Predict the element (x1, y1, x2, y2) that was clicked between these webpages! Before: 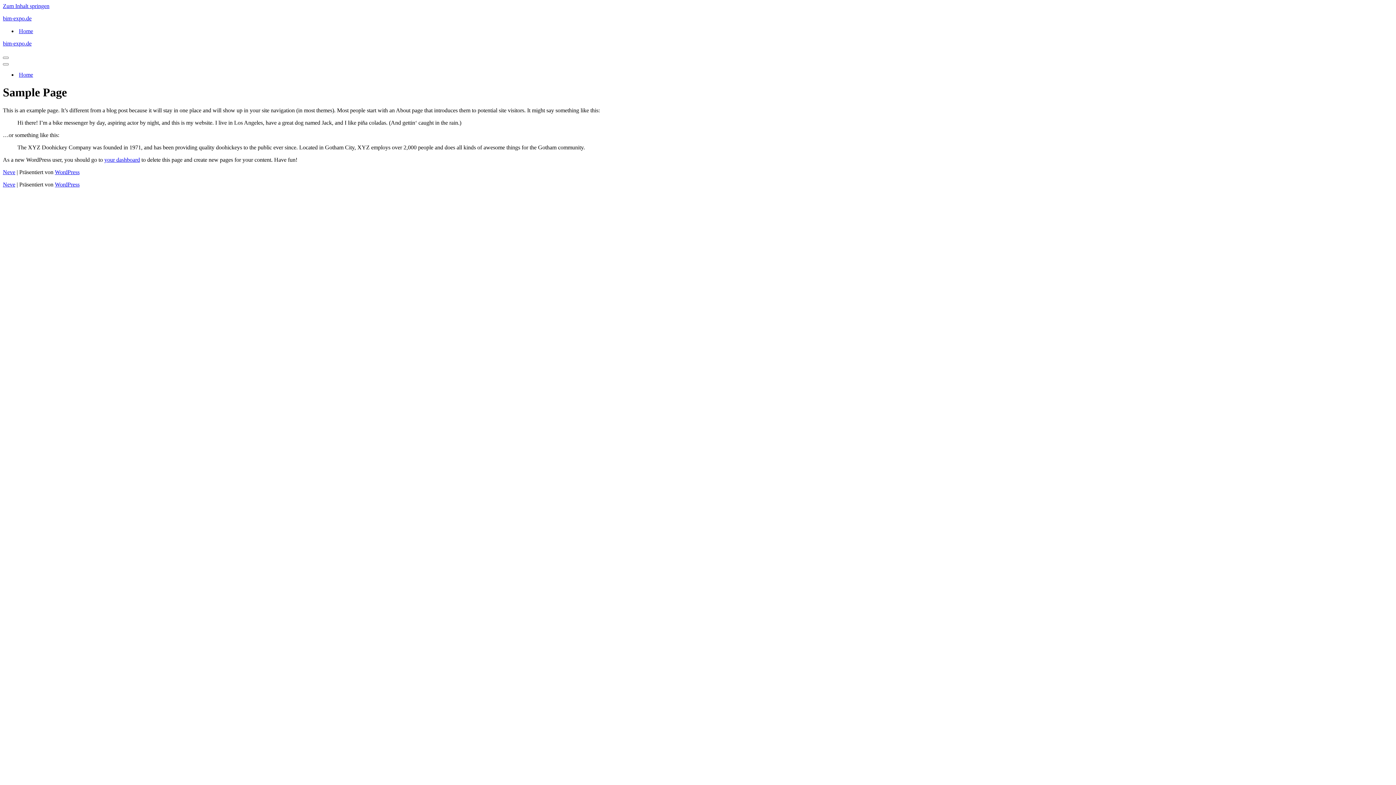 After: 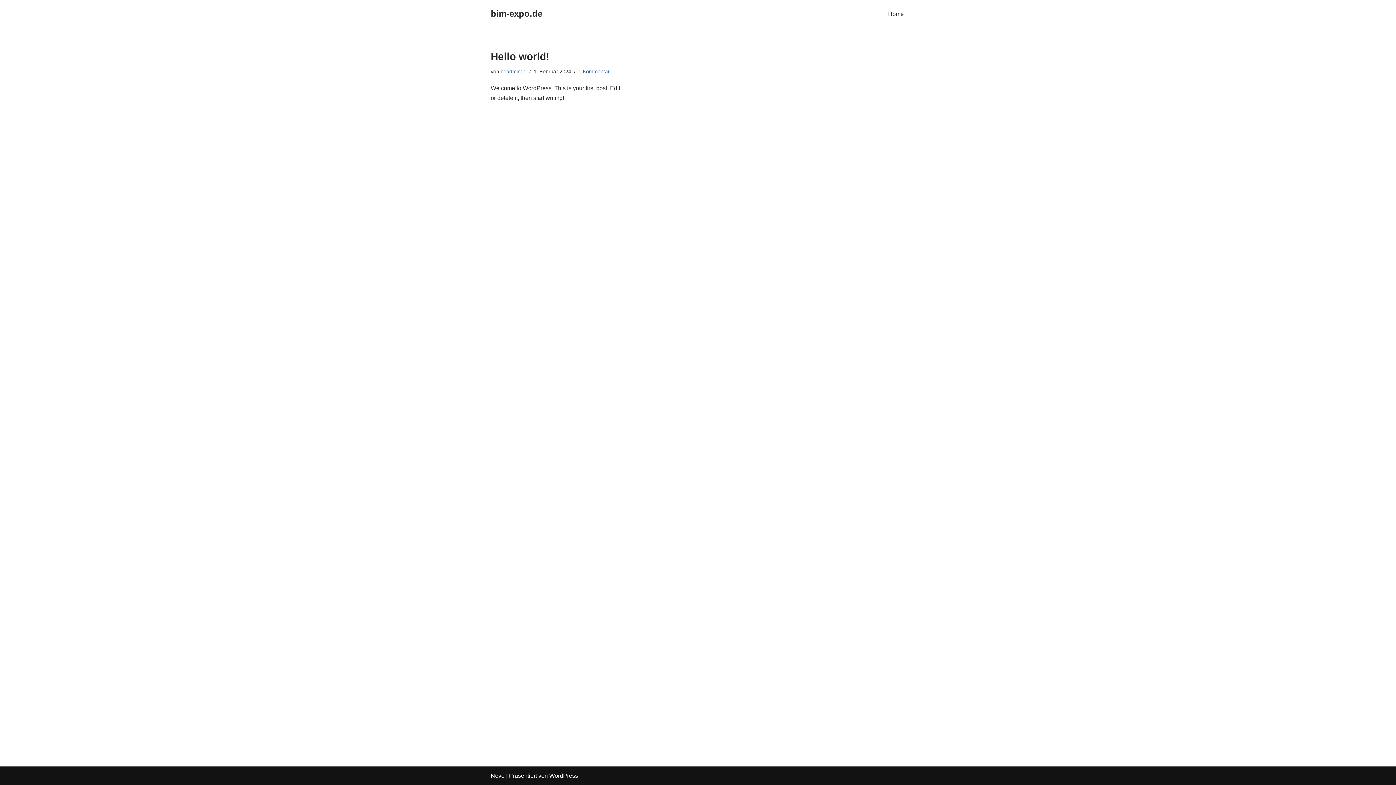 Action: label: bim-expo.de bbox: (2, 15, 1393, 21)